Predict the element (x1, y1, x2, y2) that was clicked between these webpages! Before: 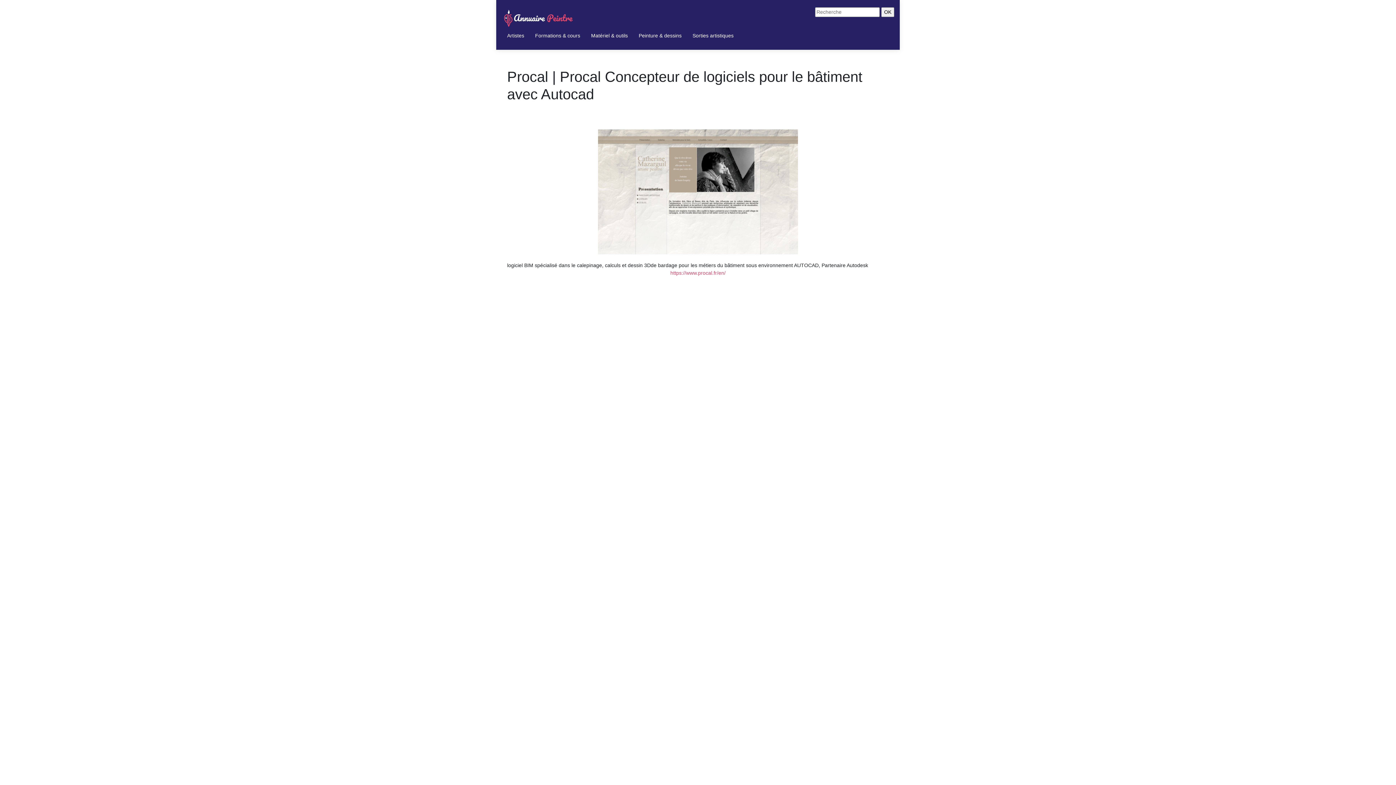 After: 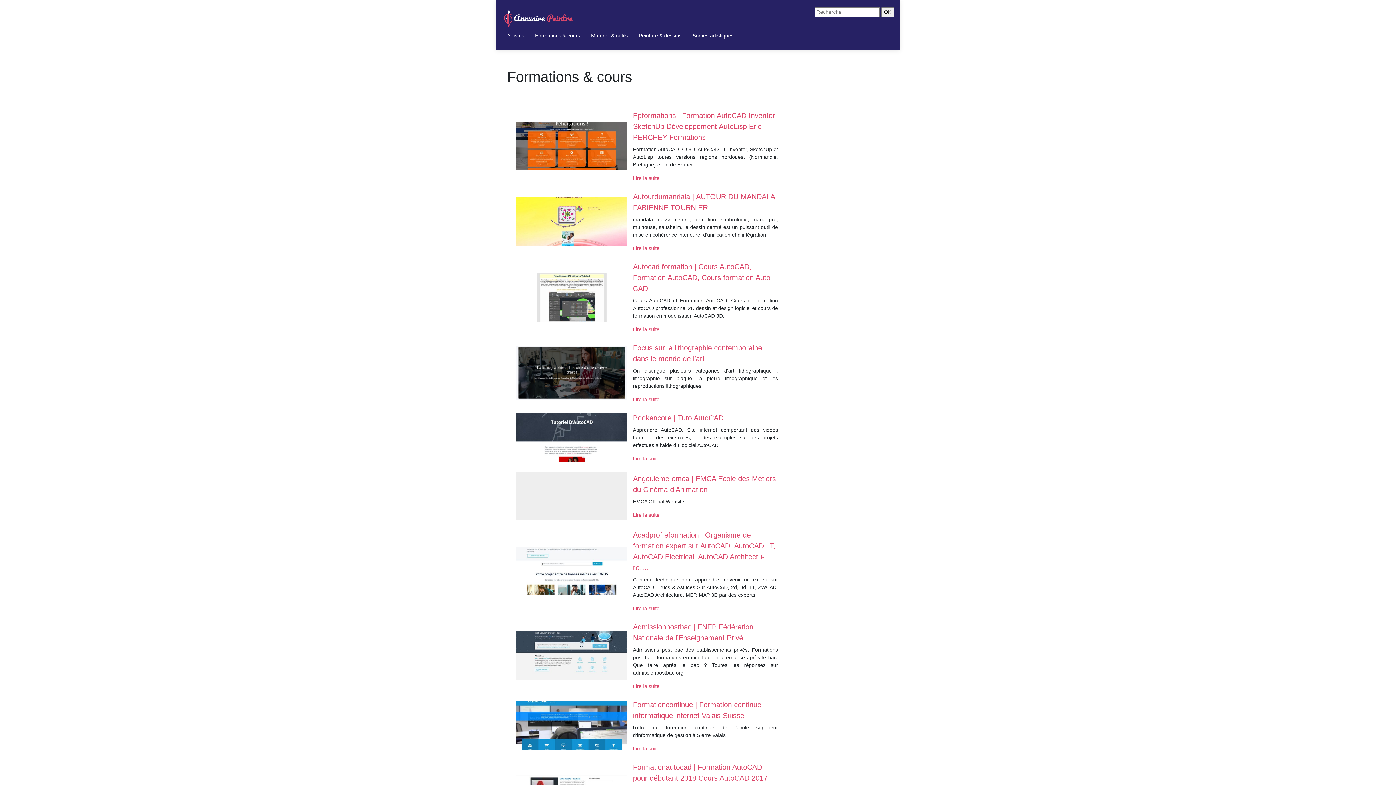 Action: label: Formations & cours bbox: (535, 32, 580, 39)